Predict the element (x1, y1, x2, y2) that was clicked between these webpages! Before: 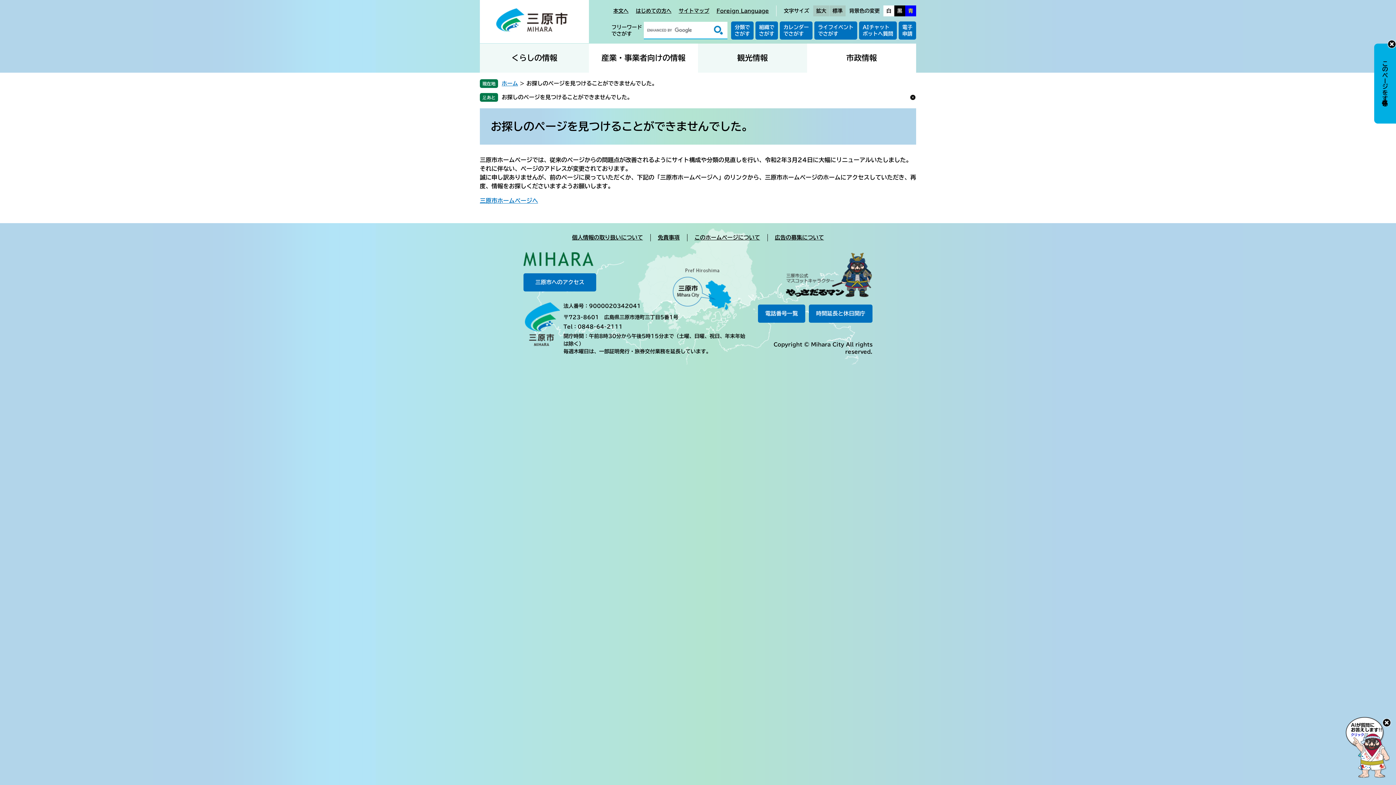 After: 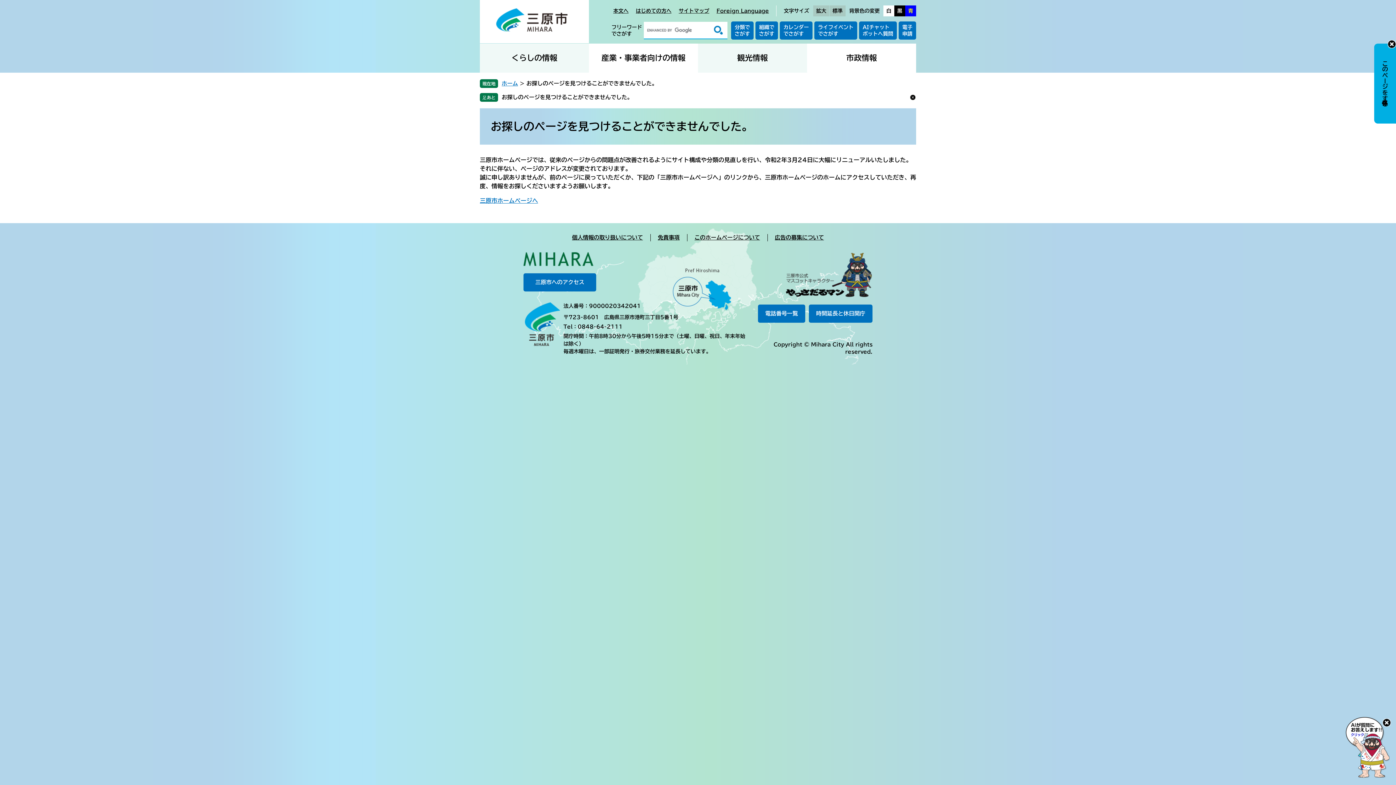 Action: bbox: (859, 21, 897, 39) label: AIチャット
ボットへ質問